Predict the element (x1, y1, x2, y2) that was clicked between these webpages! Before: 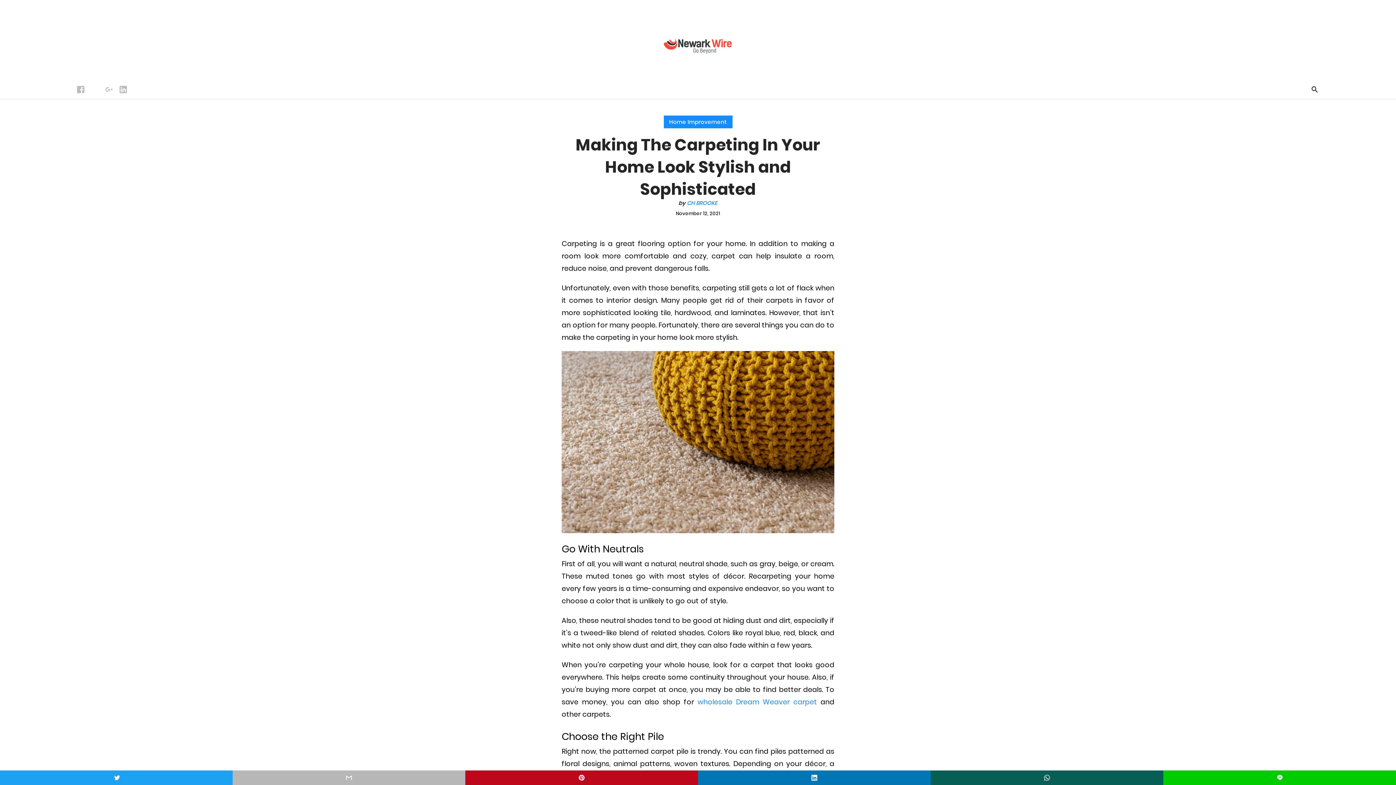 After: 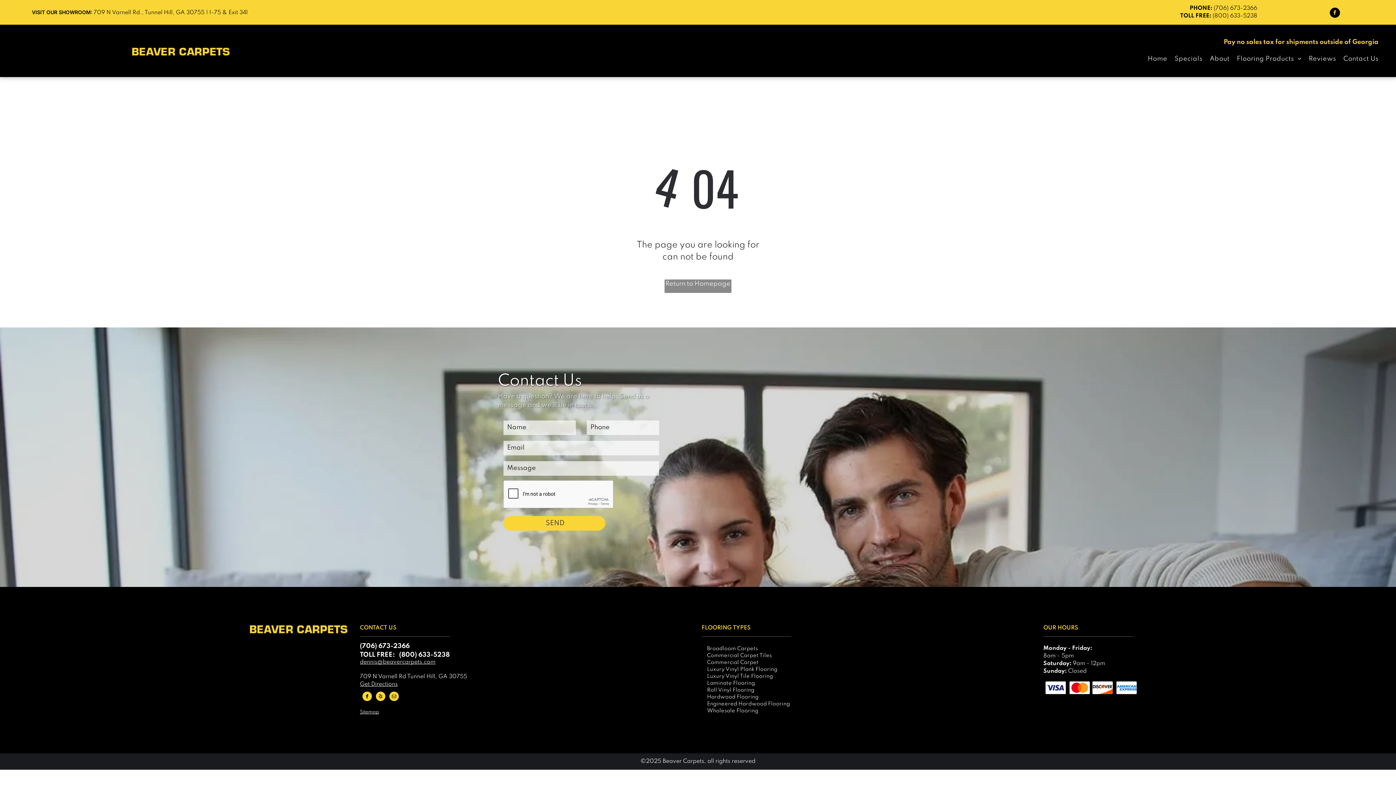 Action: bbox: (697, 697, 817, 707) label: wholesale Dream Weaver carpet